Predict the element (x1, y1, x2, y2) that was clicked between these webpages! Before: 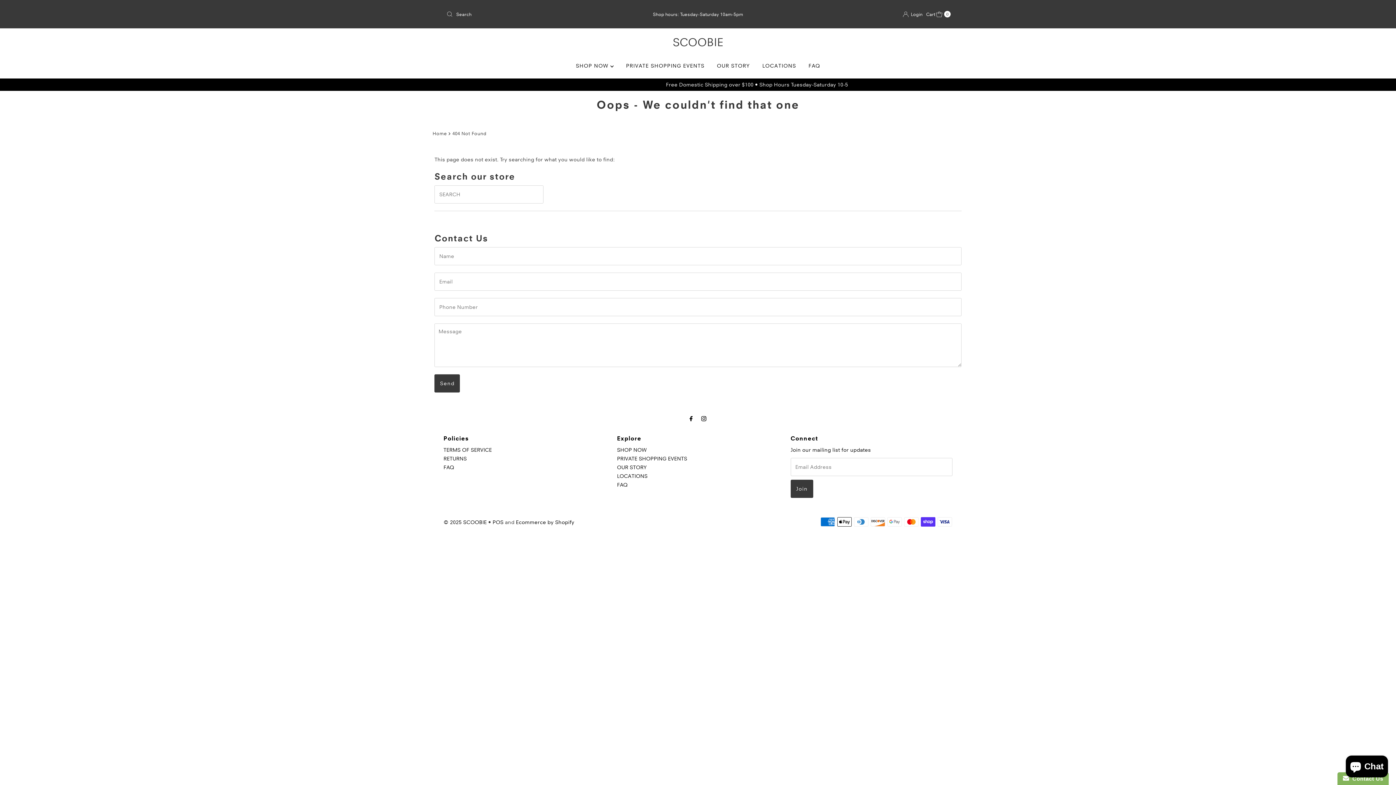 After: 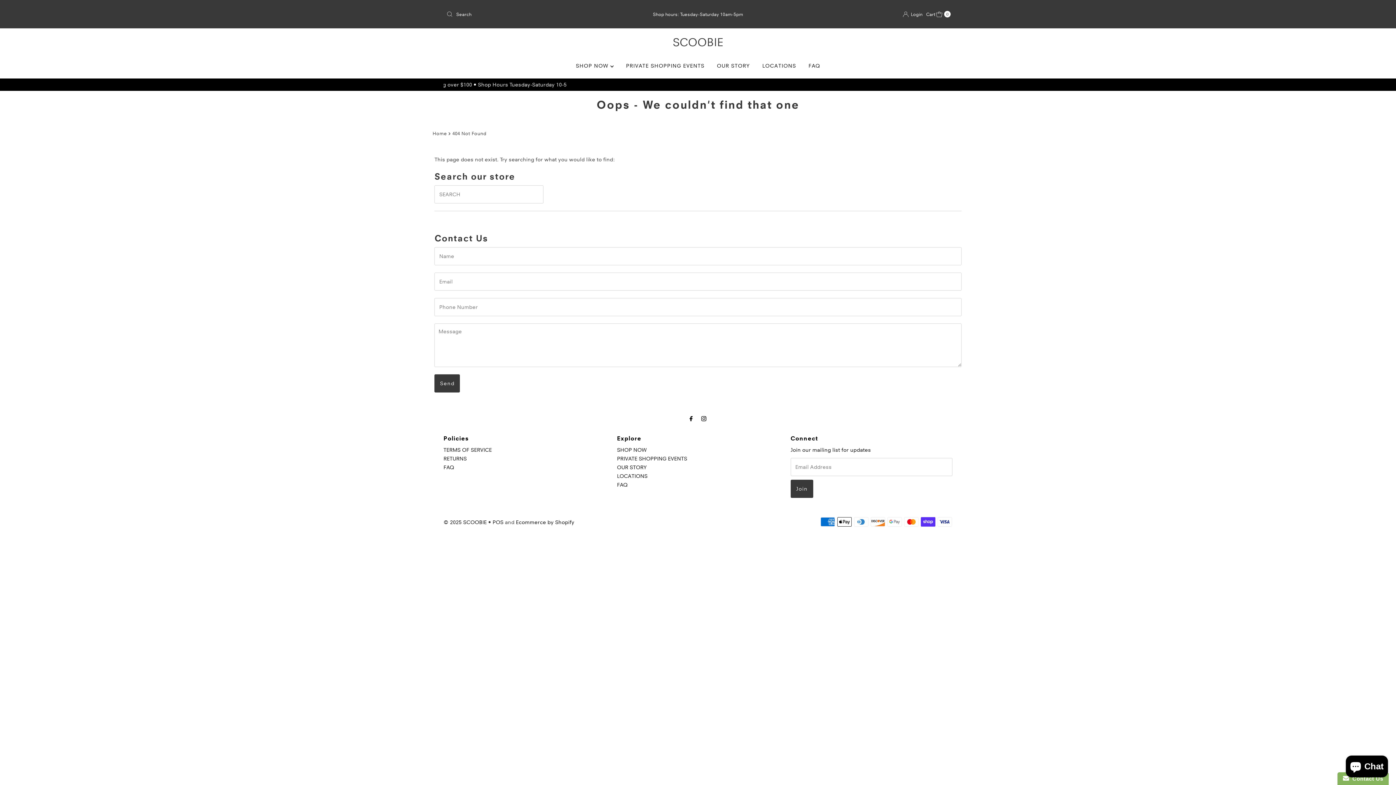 Action: label: OUR STORY bbox: (617, 464, 647, 471)